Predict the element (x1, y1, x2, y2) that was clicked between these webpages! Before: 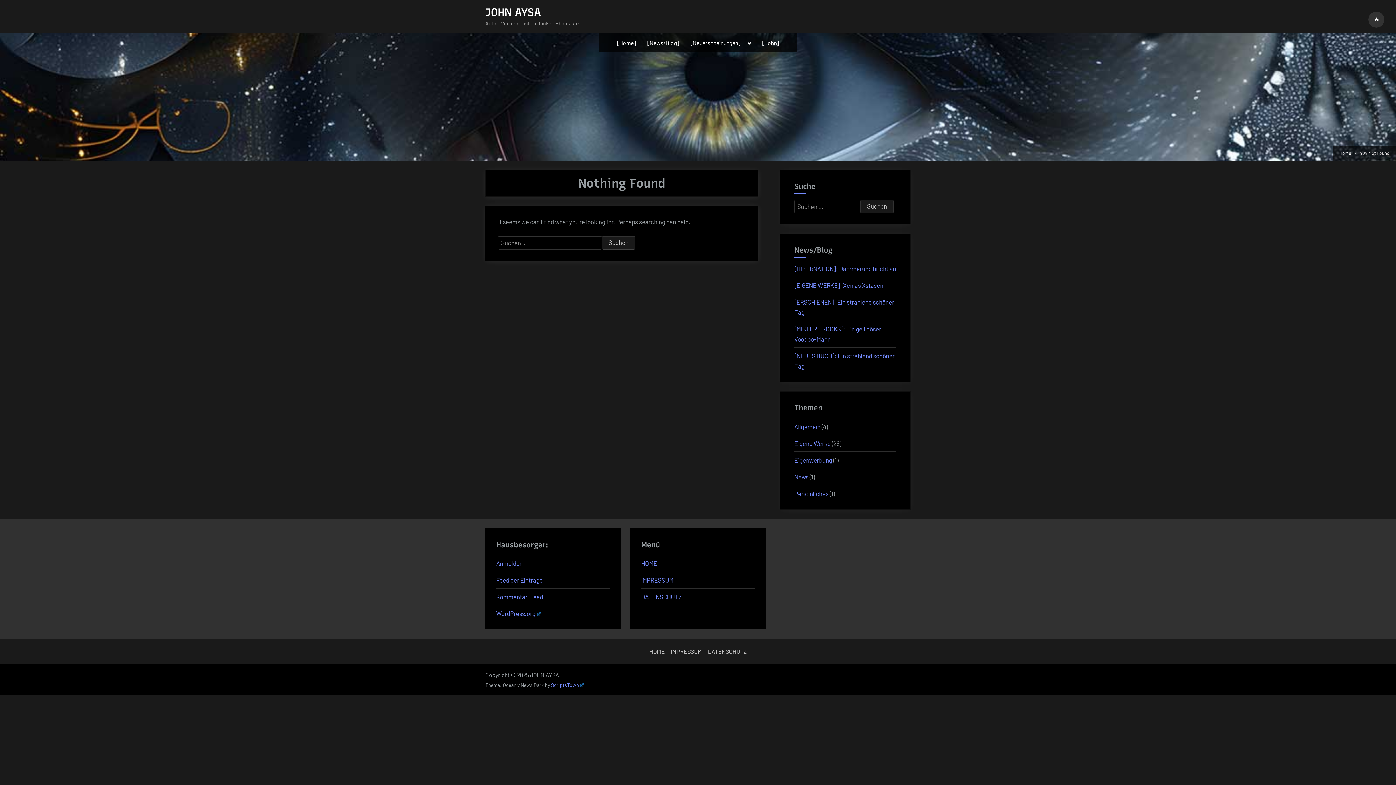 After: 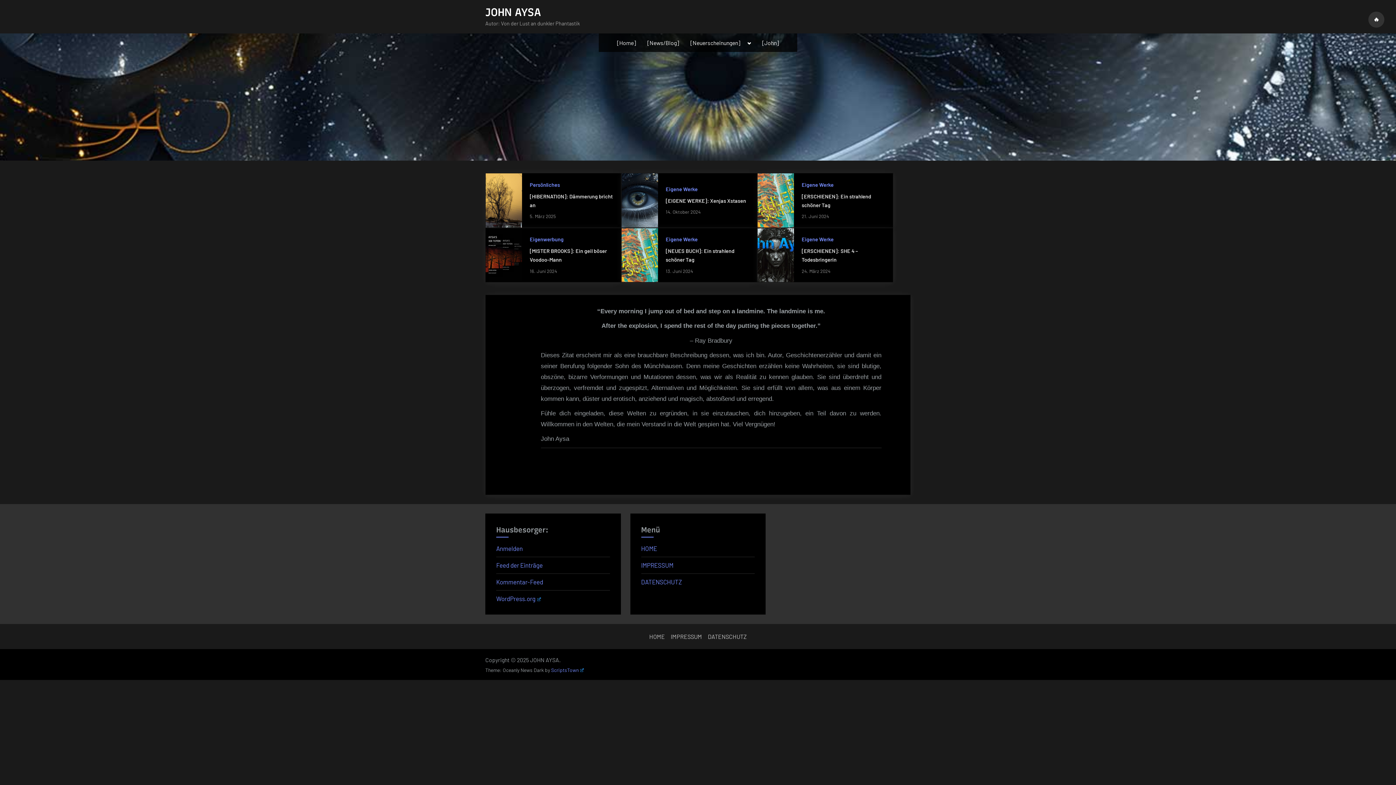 Action: label: JOHN AYSA bbox: (485, 5, 541, 18)